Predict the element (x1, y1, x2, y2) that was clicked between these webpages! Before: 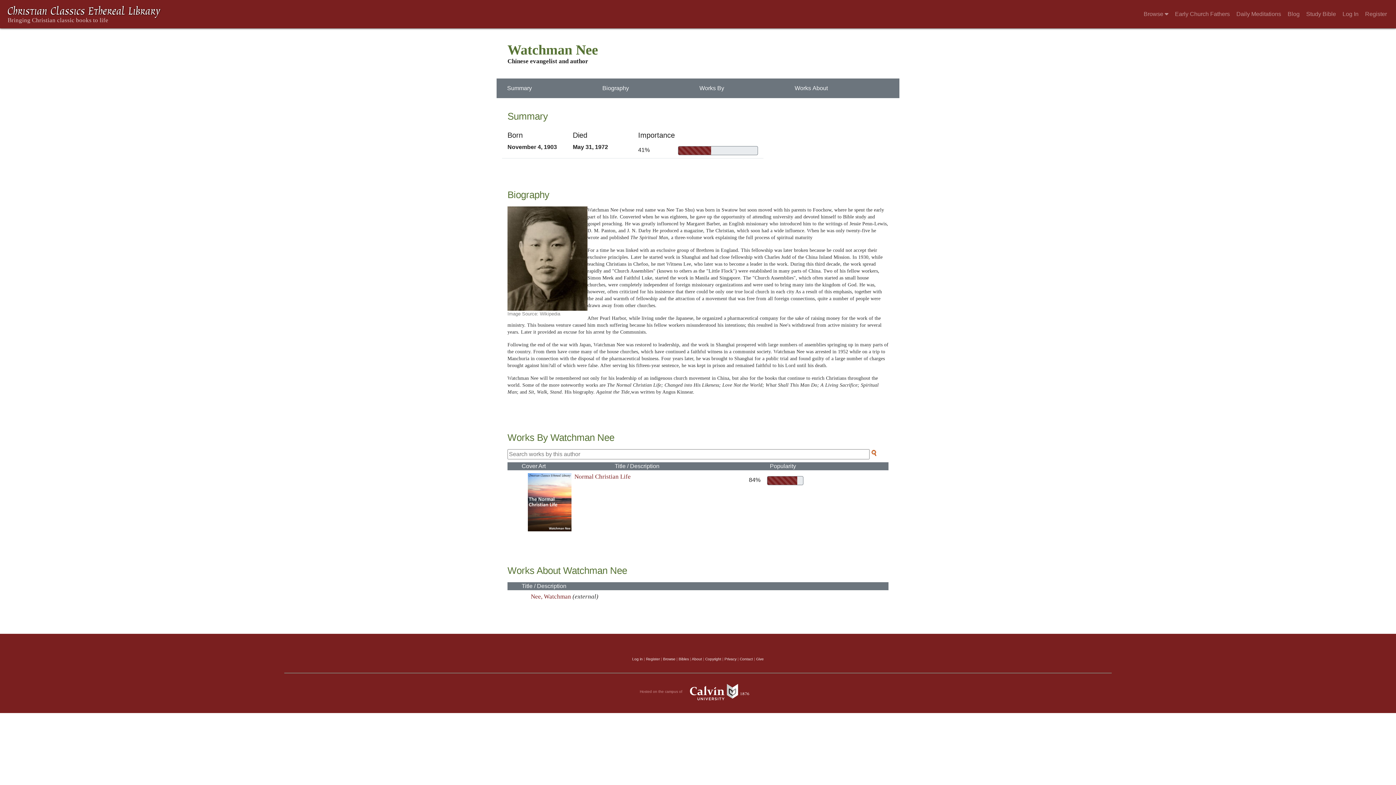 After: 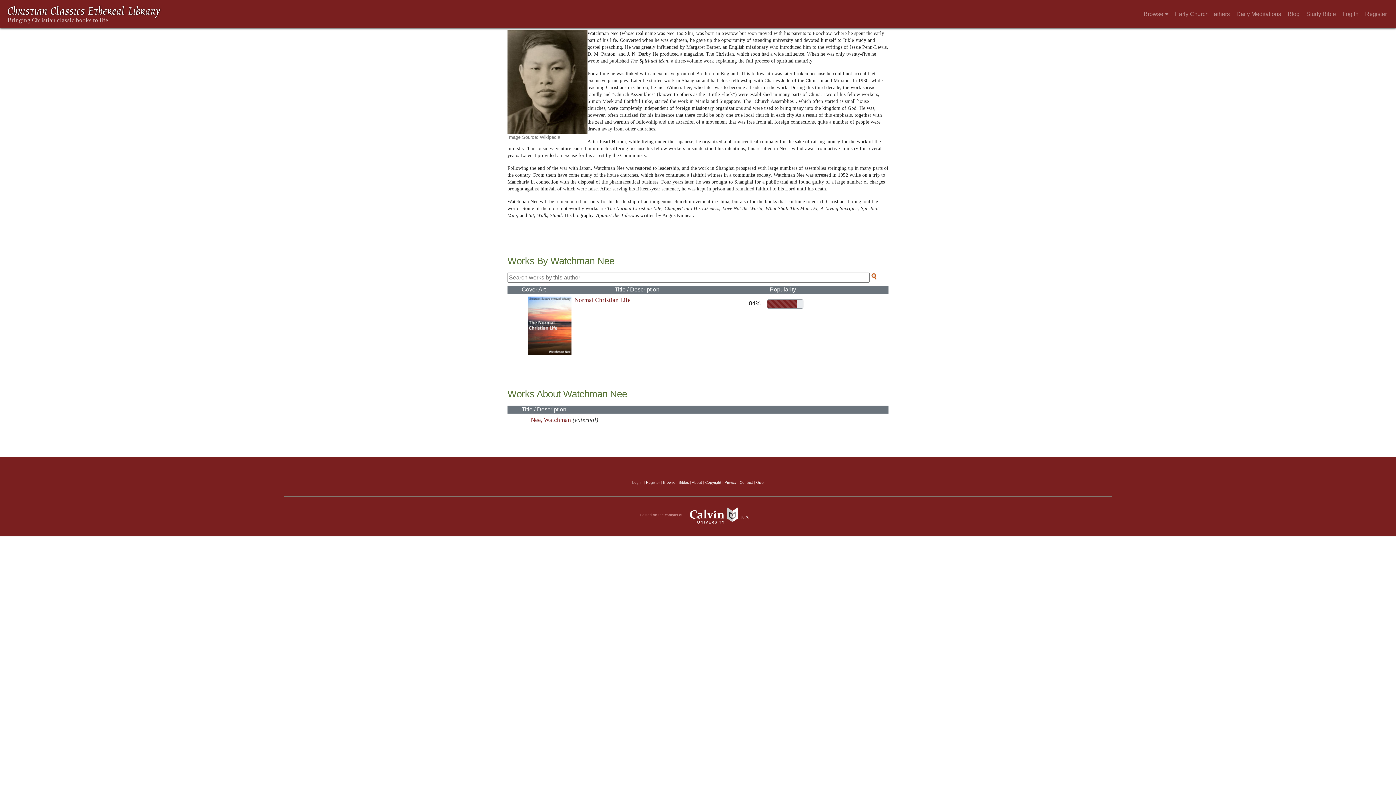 Action: bbox: (597, 81, 633, 95) label: Biography